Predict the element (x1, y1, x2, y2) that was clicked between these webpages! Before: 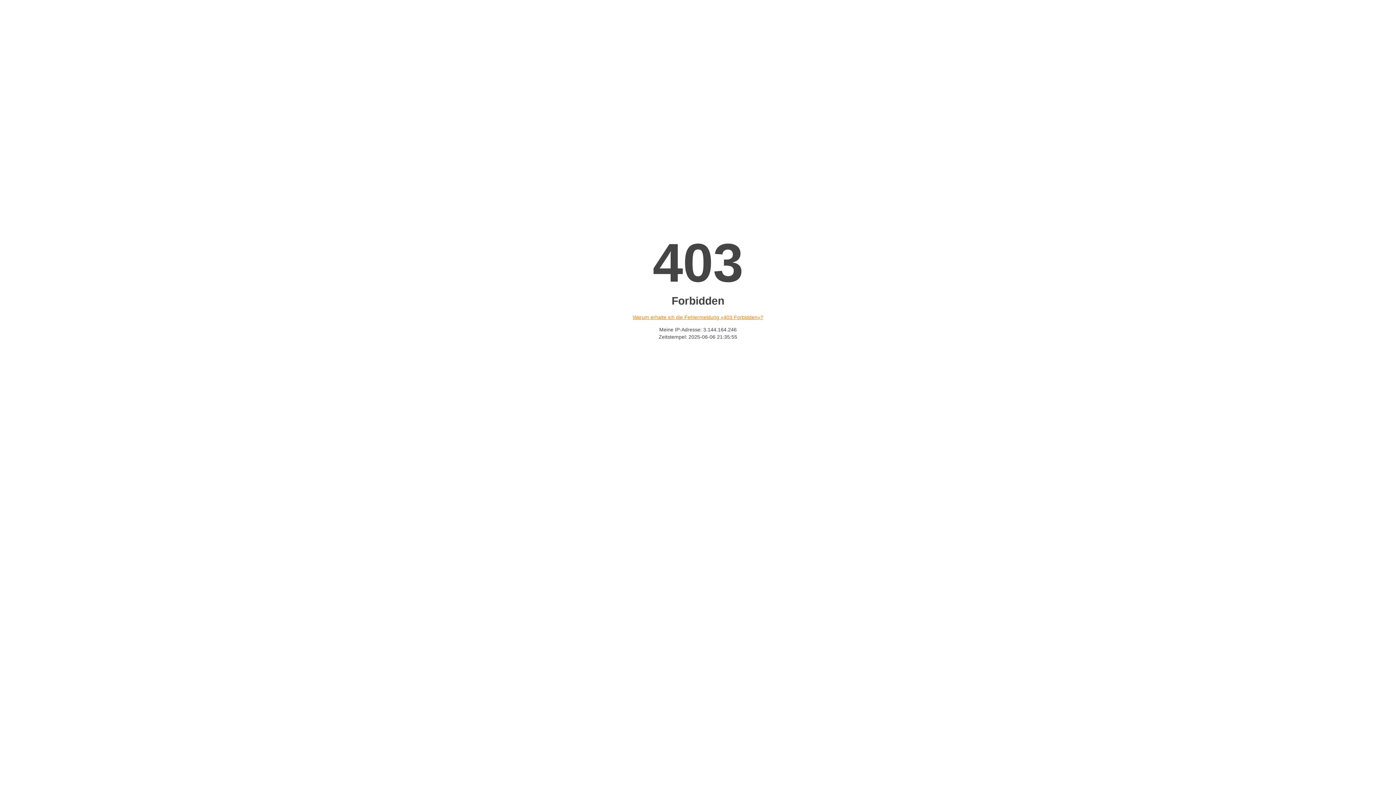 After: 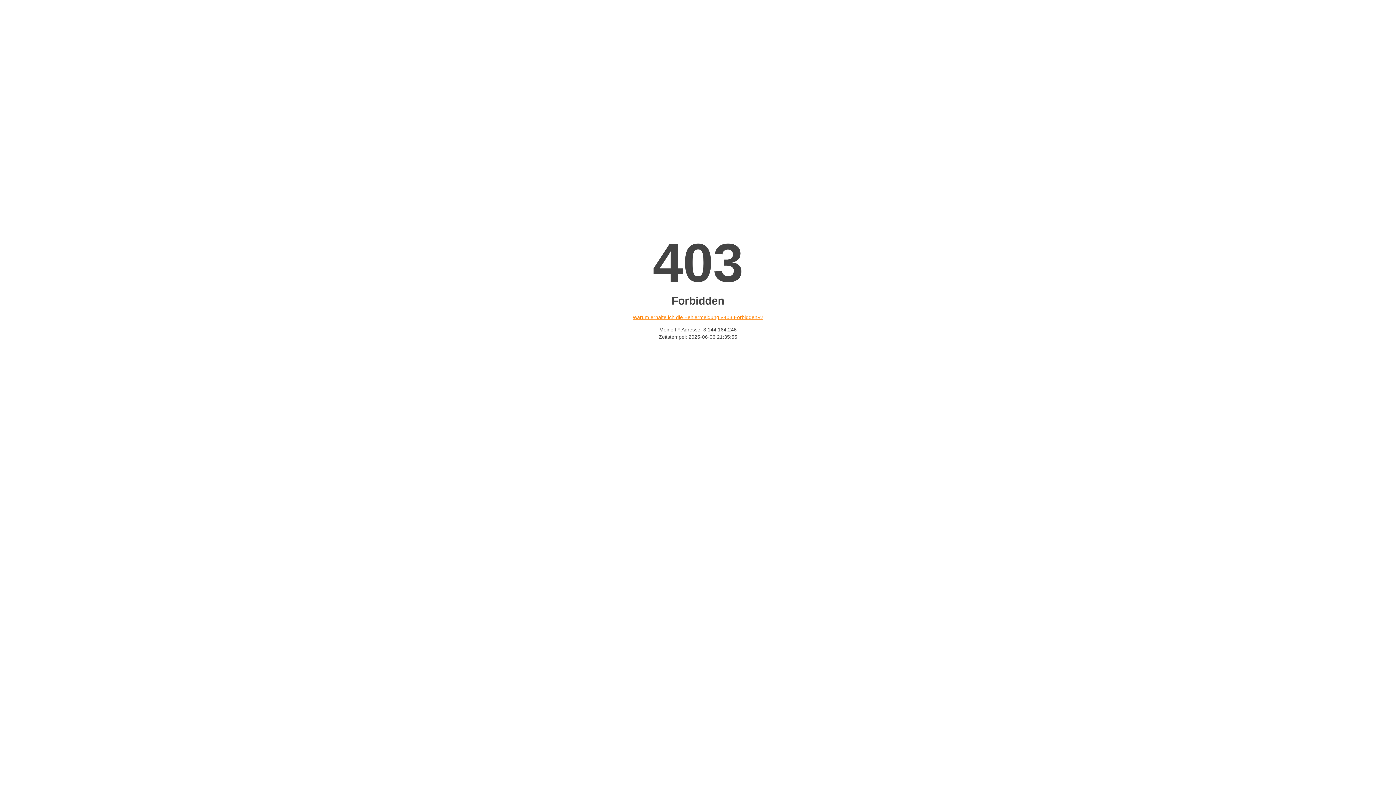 Action: bbox: (632, 314, 763, 320) label: Warum erhalte ich die Fehlermeldung «403 Forbidden»?